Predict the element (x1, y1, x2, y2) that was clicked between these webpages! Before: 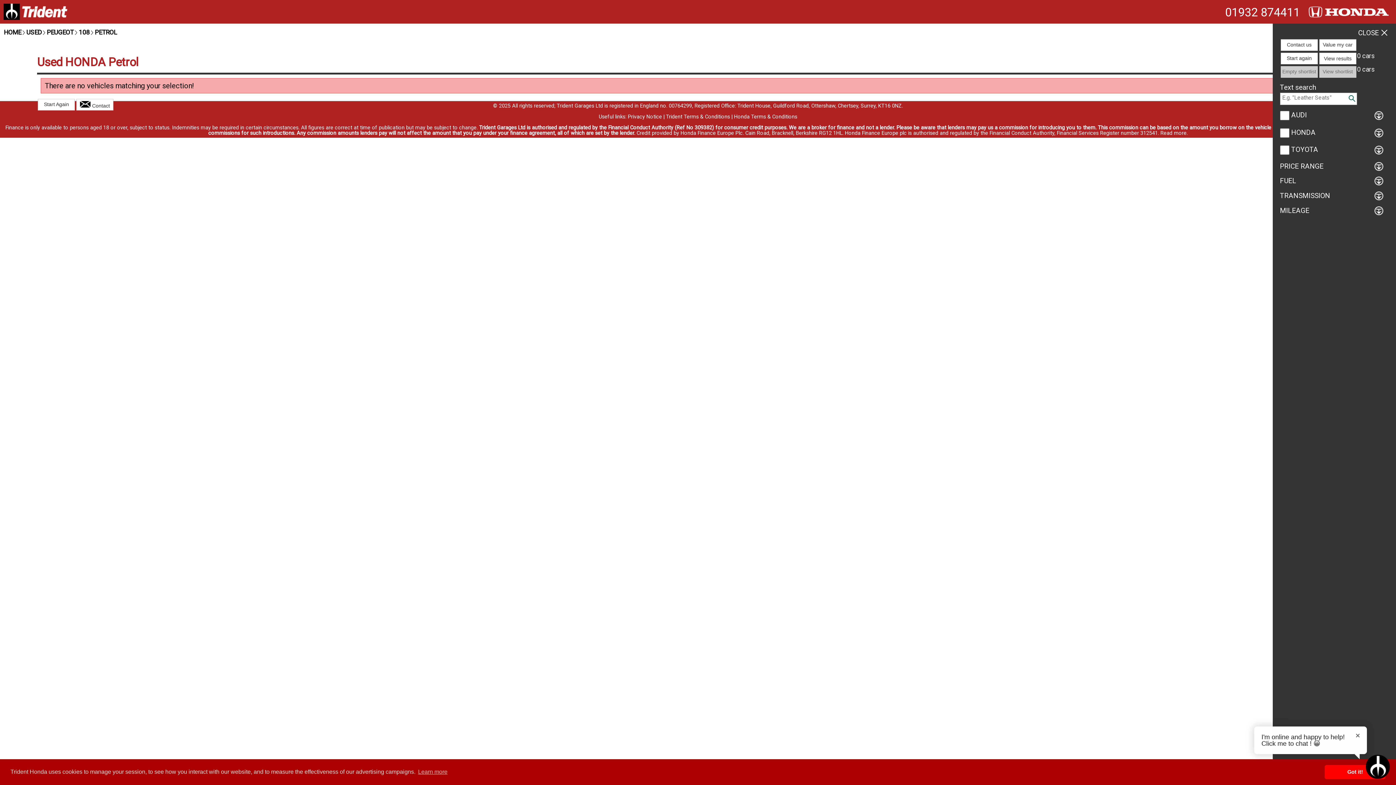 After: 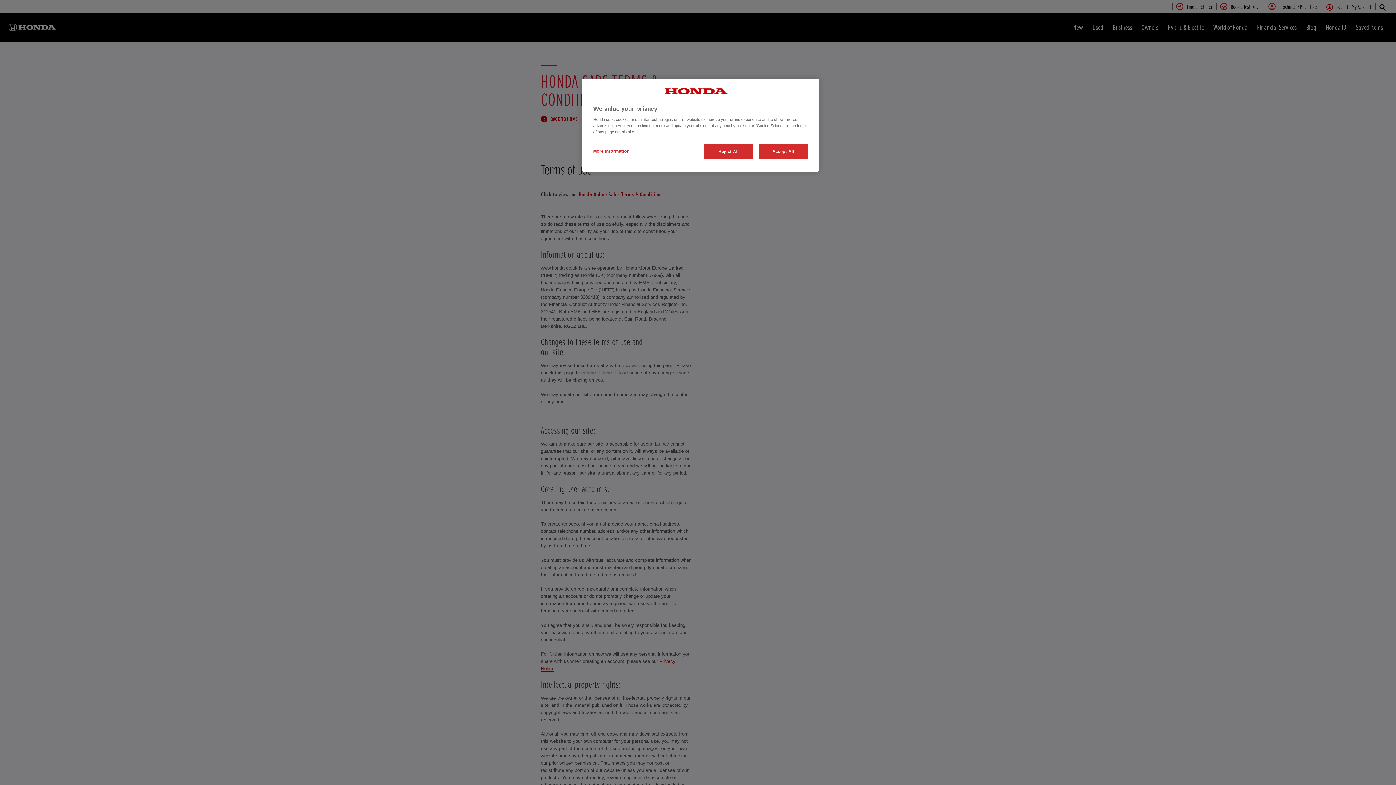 Action: label: Honda Terms & Conditions bbox: (734, 113, 797, 119)